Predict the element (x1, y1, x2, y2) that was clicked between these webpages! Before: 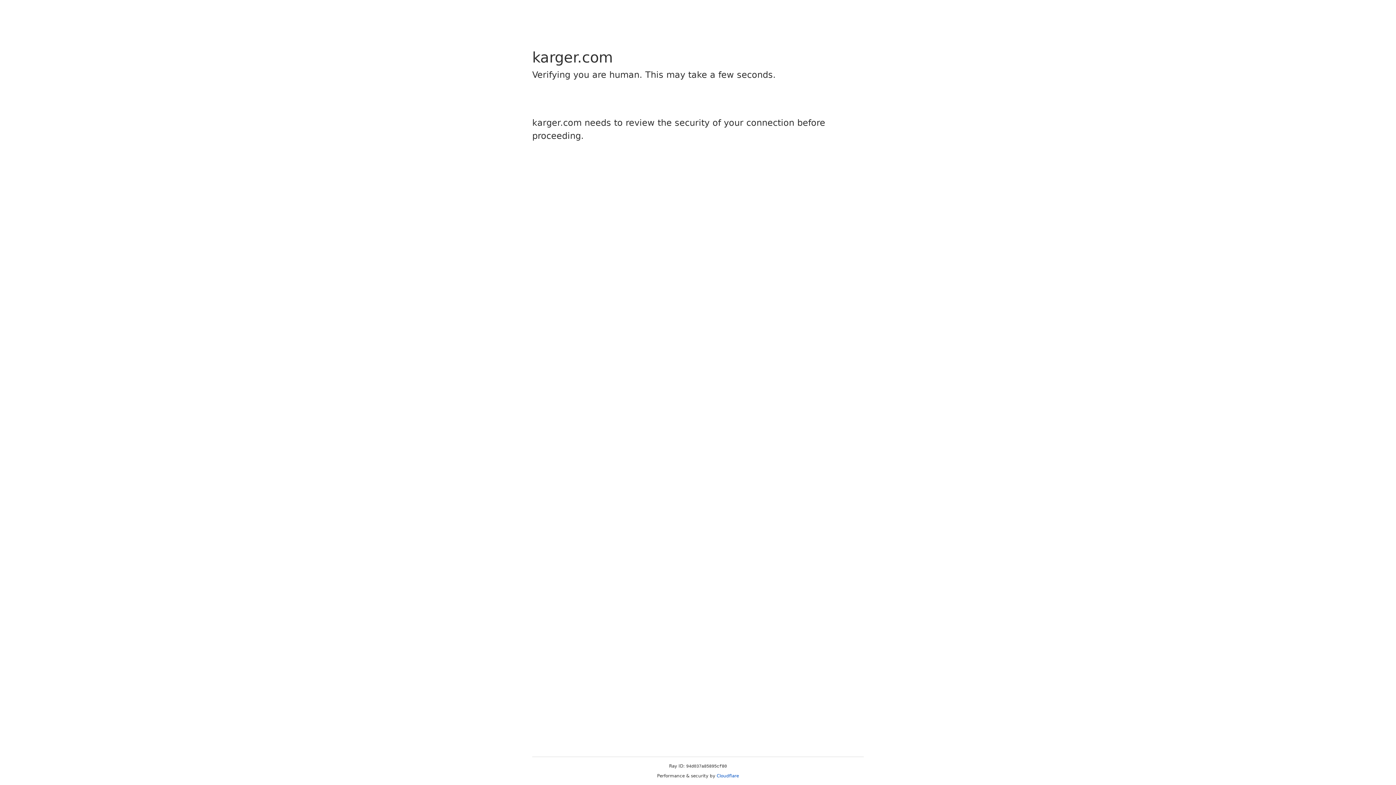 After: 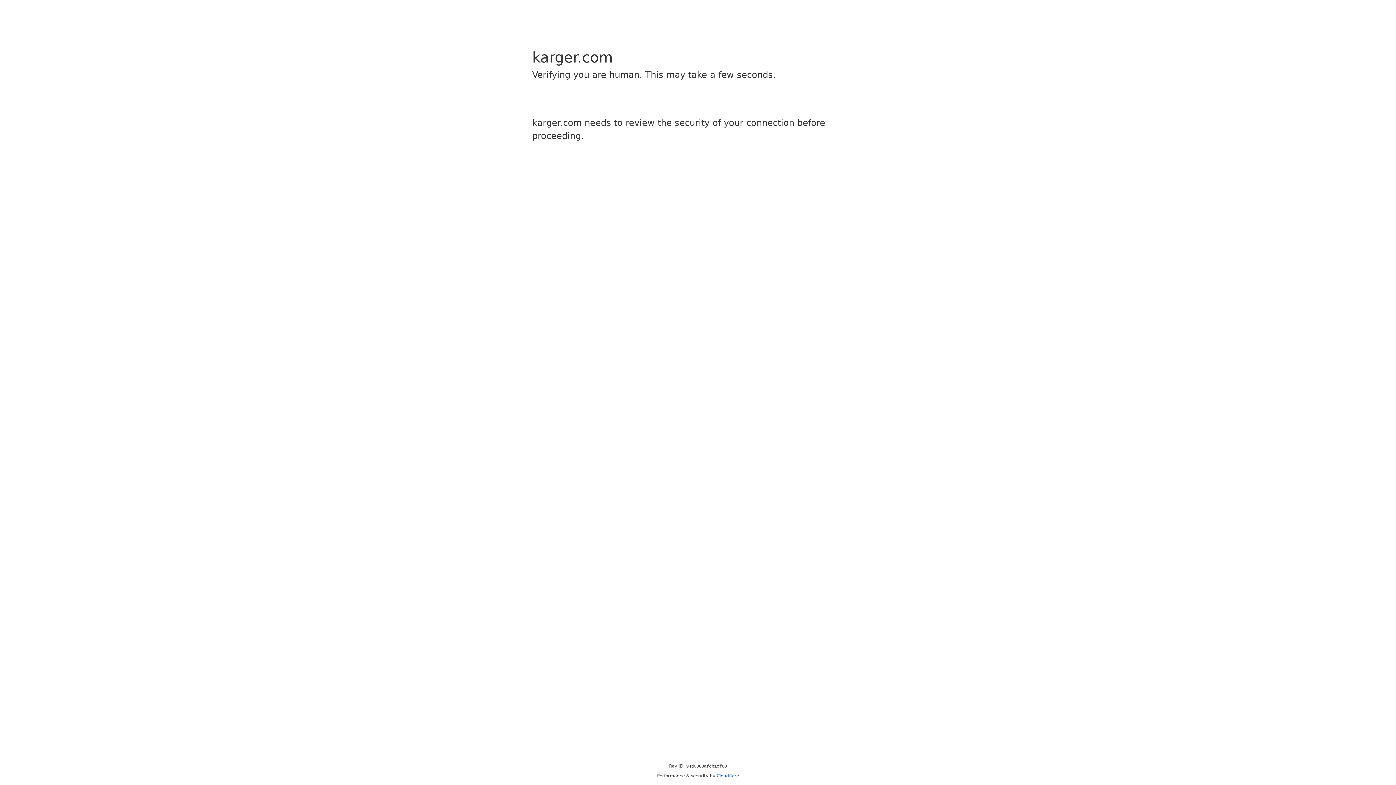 Action: bbox: (716, 773, 739, 778) label: Cloudflare